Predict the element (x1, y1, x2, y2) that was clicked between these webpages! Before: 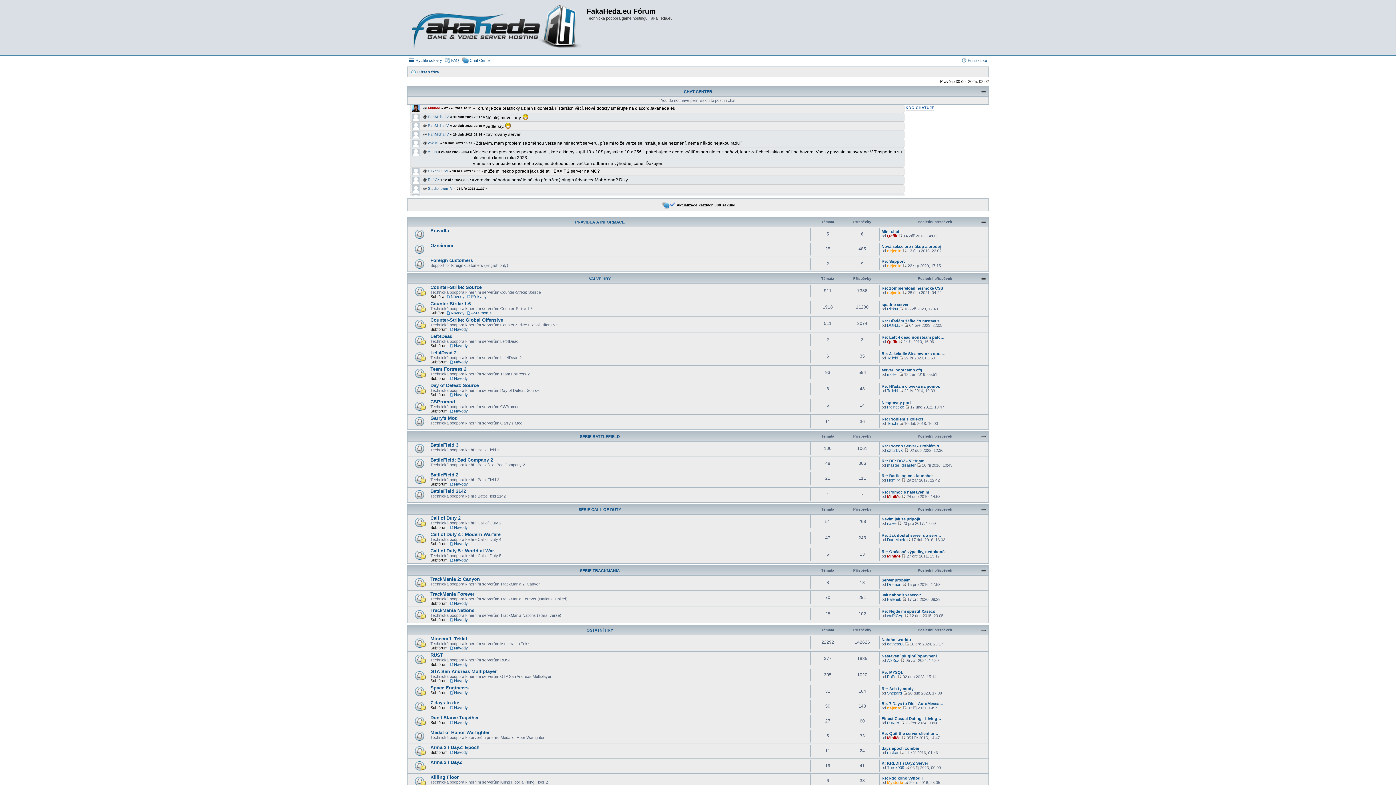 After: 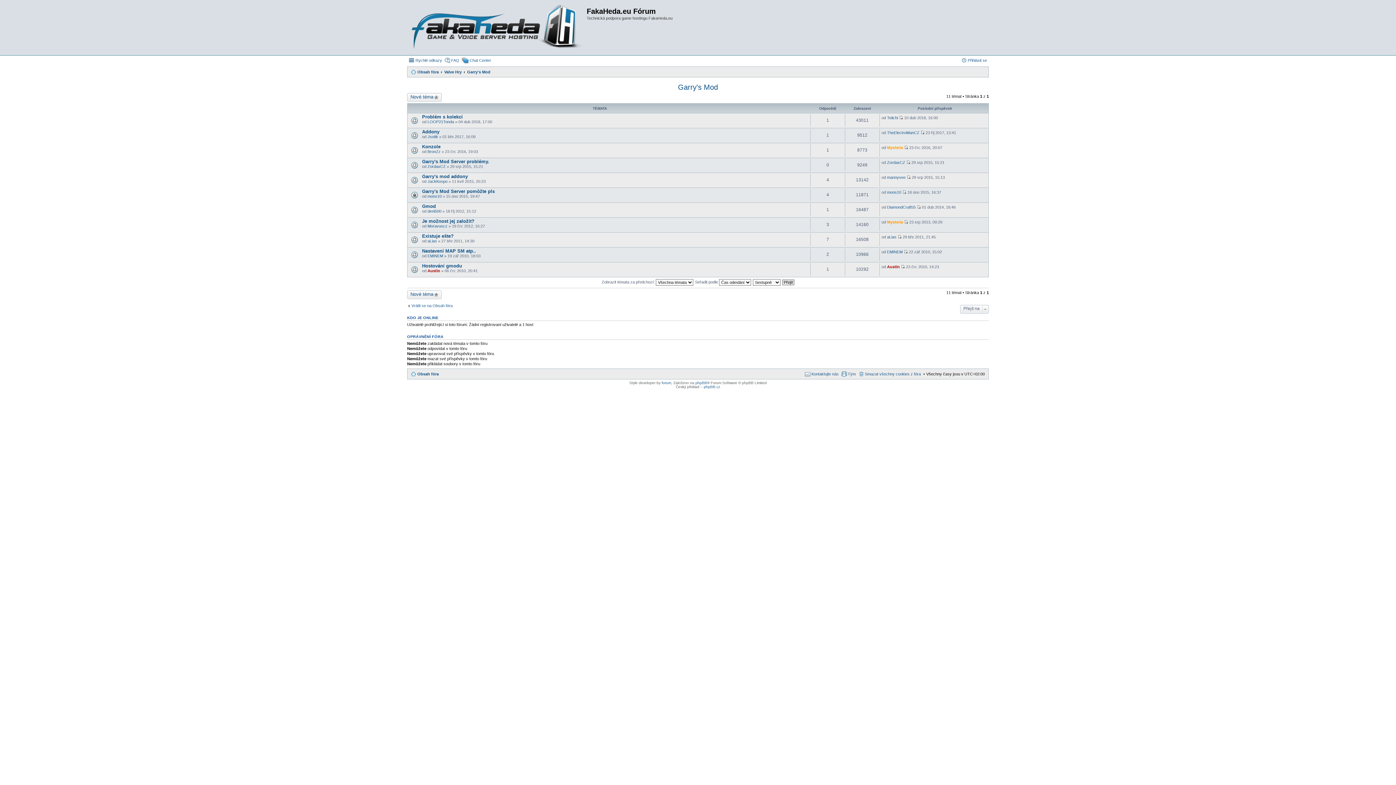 Action: label: Garry's Mod bbox: (430, 415, 457, 420)